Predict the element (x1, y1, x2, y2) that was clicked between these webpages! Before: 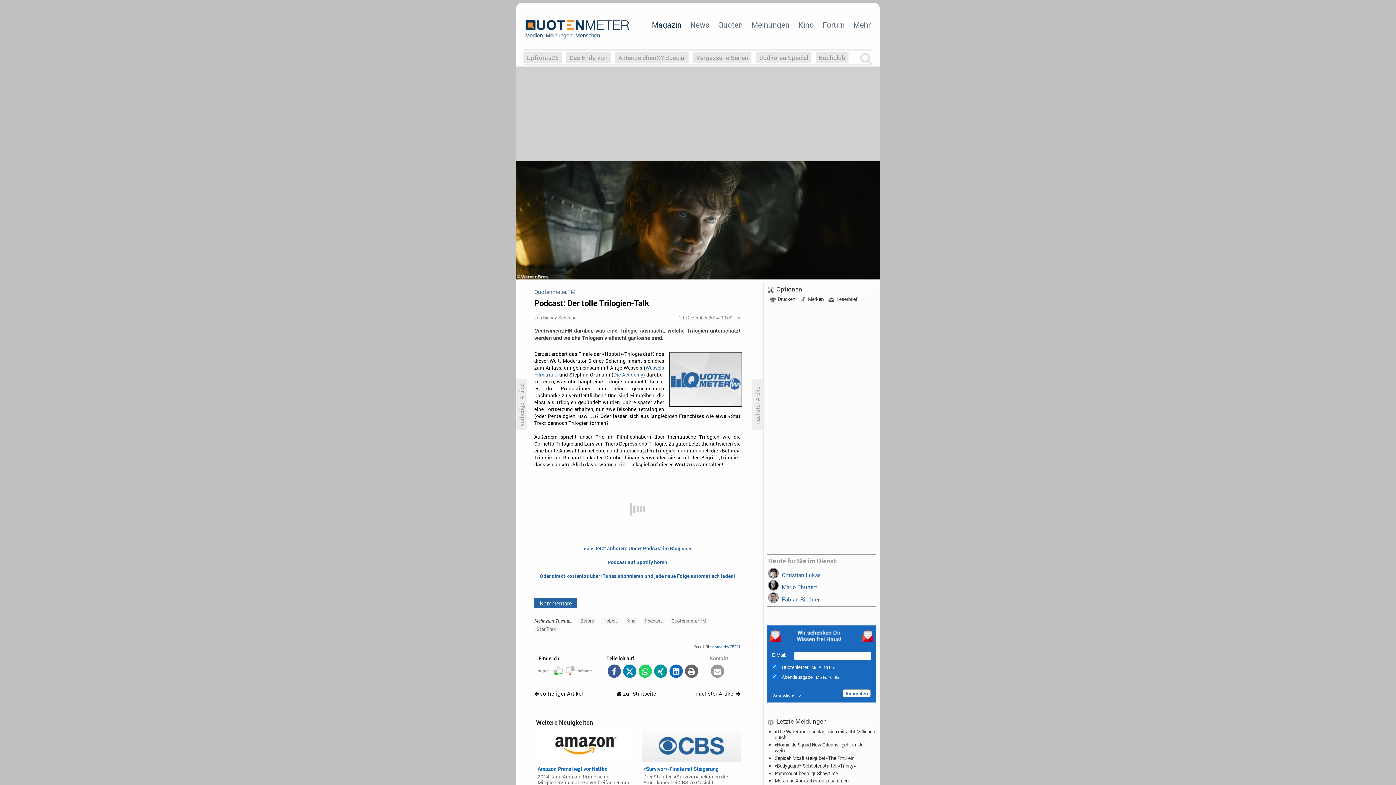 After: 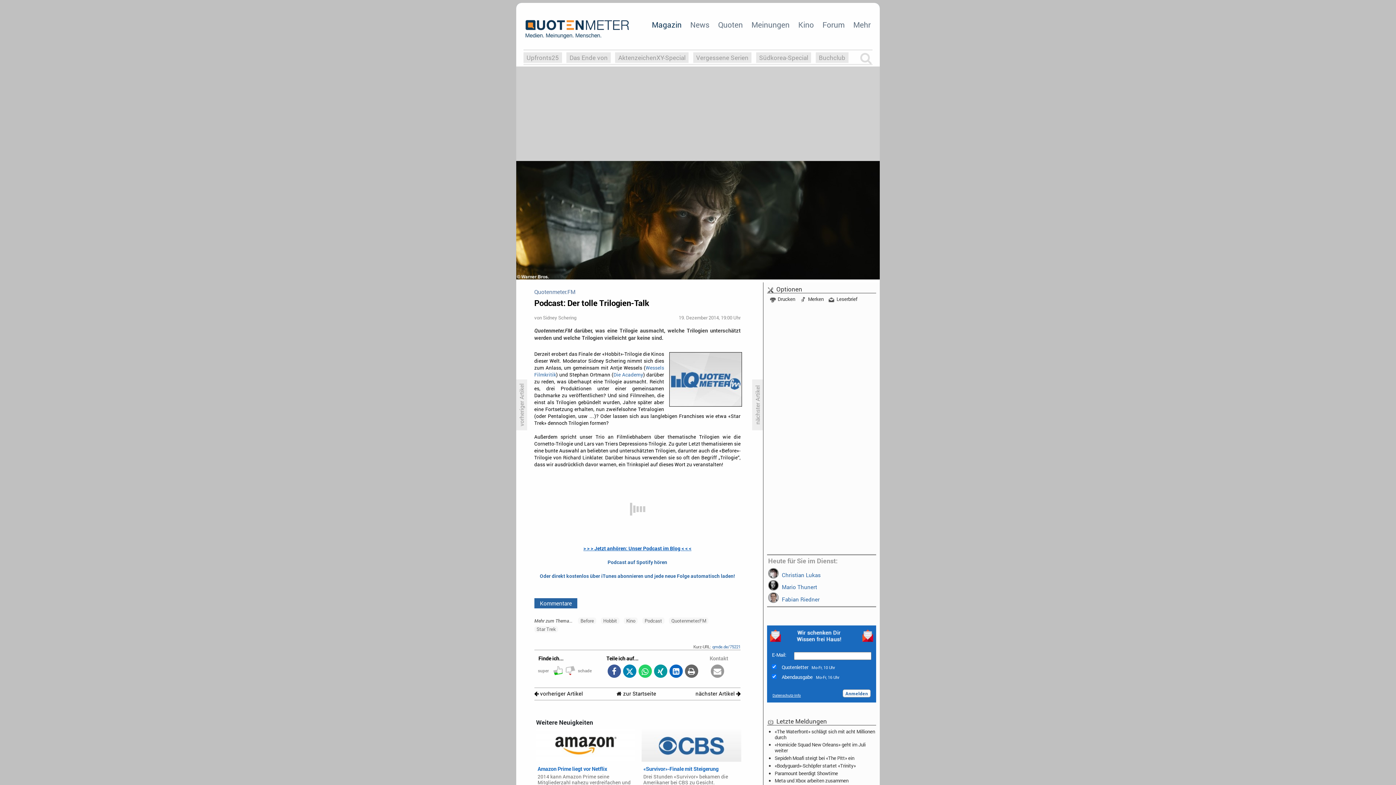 Action: bbox: (583, 545, 691, 552) label: > > > Jetzt anhören: Unser Podcast im Blog < < <